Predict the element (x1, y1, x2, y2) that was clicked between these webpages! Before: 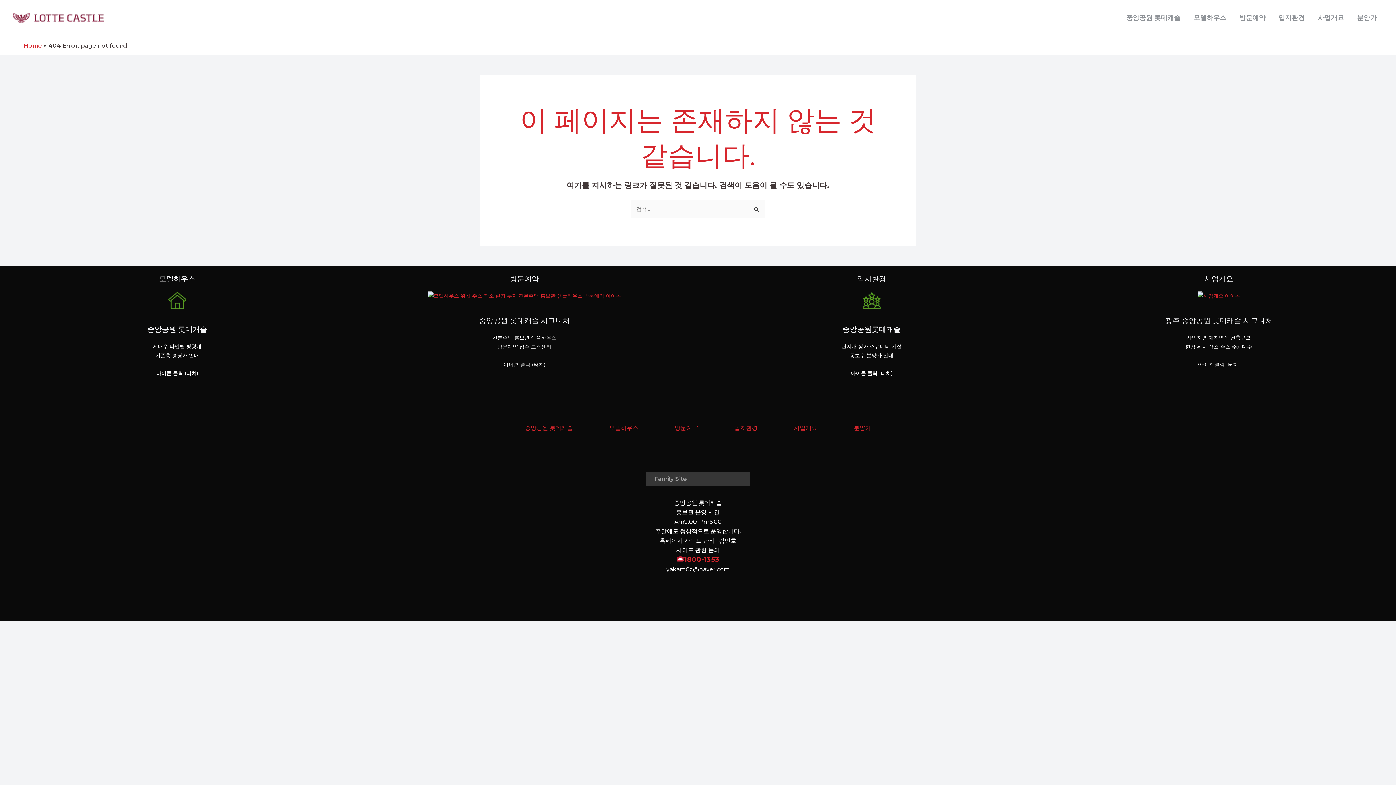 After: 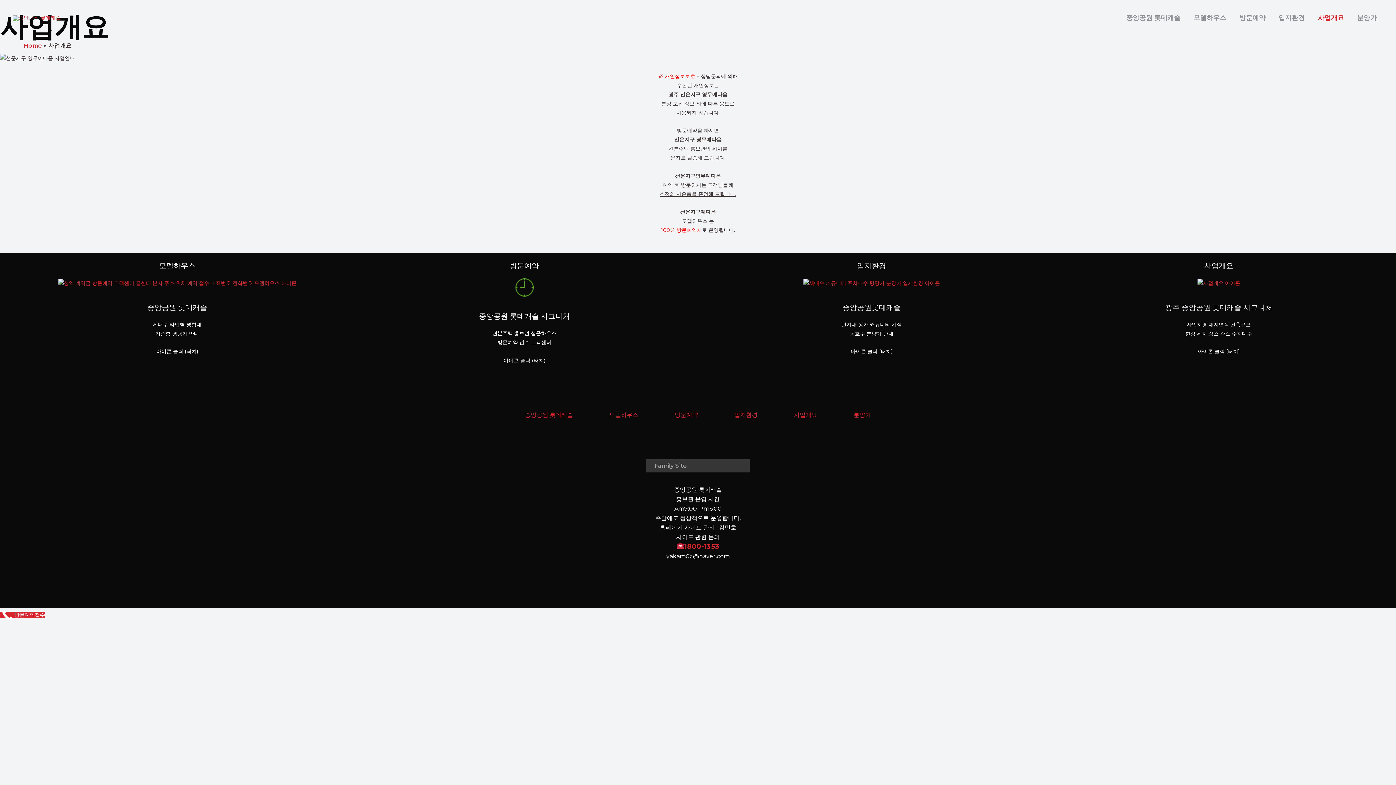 Action: label: 사업개요 bbox: (1311, 5, 1350, 30)